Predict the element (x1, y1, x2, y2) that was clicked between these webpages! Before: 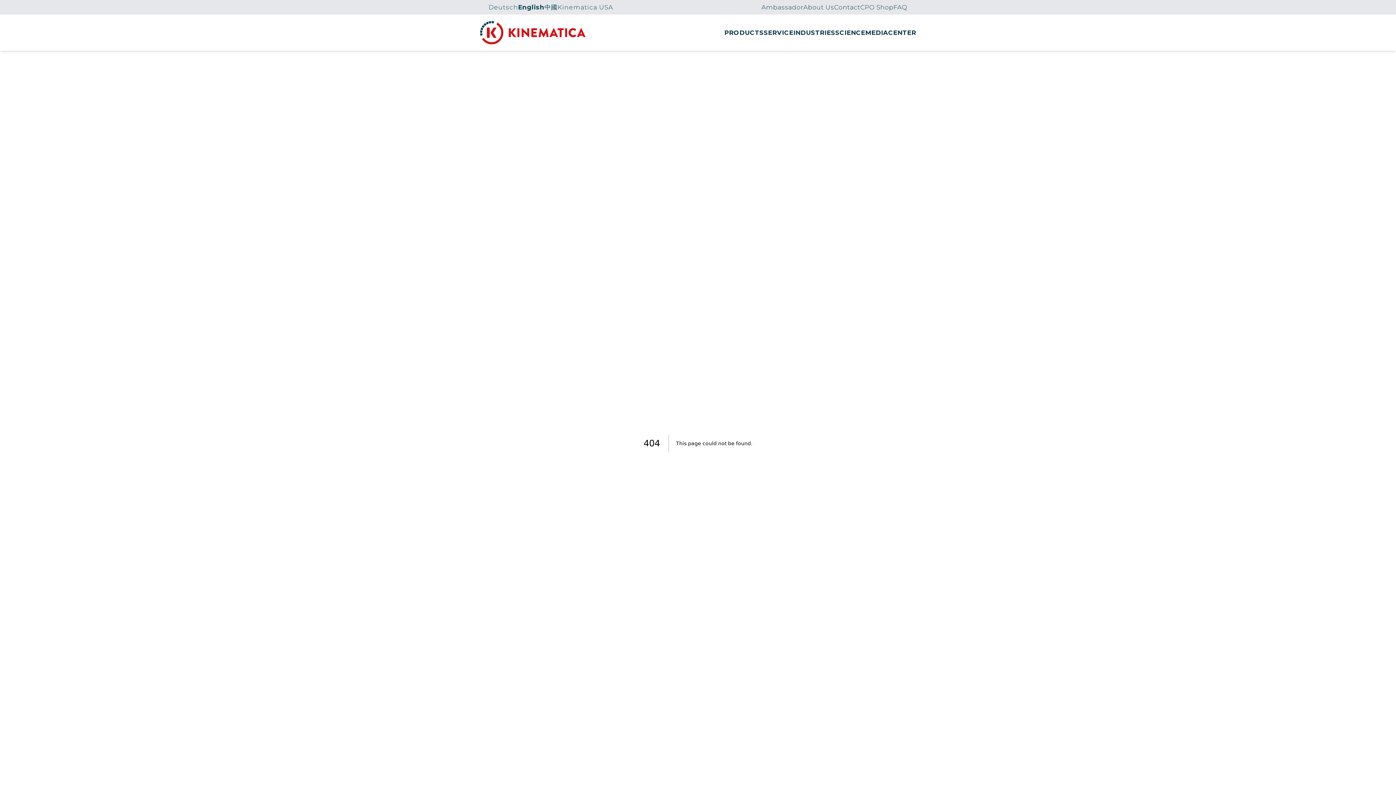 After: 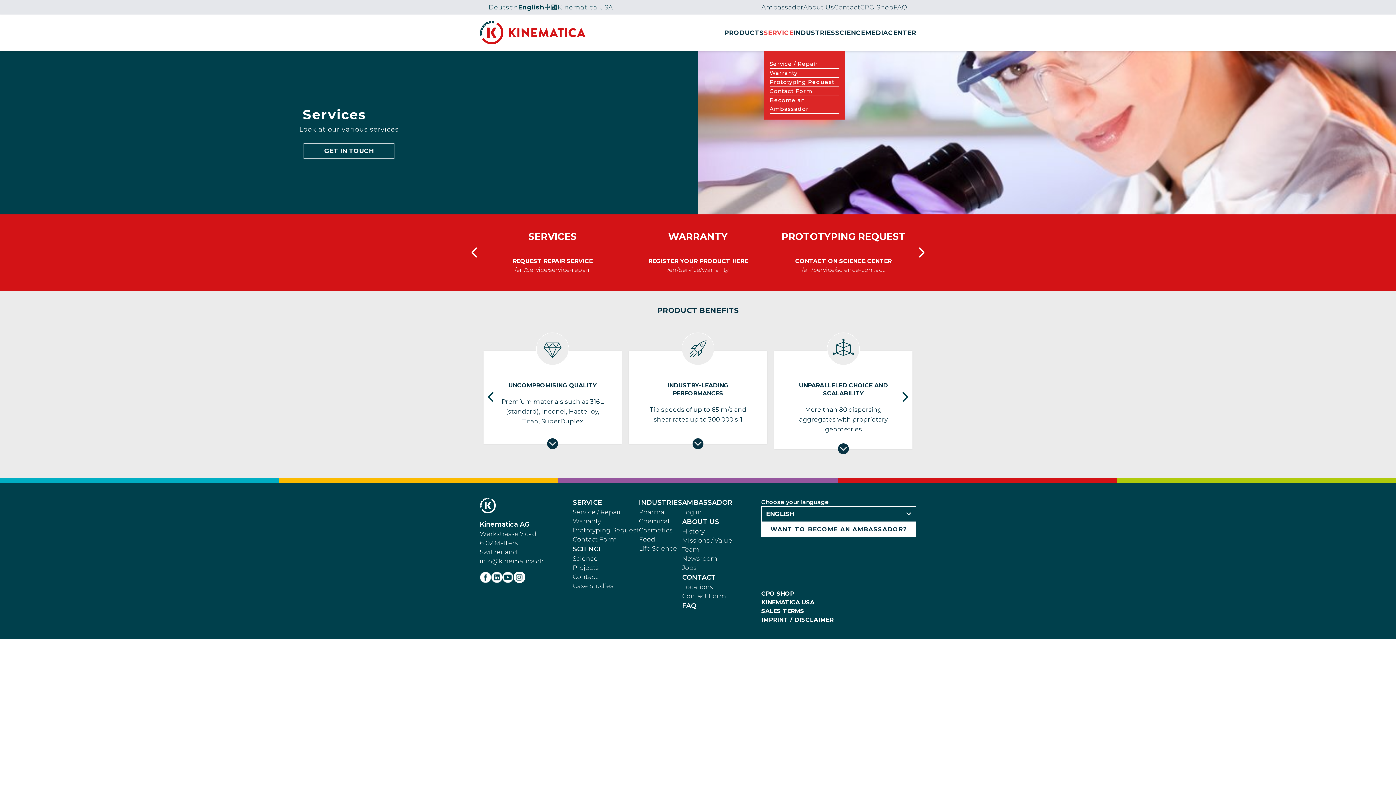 Action: bbox: (763, 27, 793, 37) label: SERVICE